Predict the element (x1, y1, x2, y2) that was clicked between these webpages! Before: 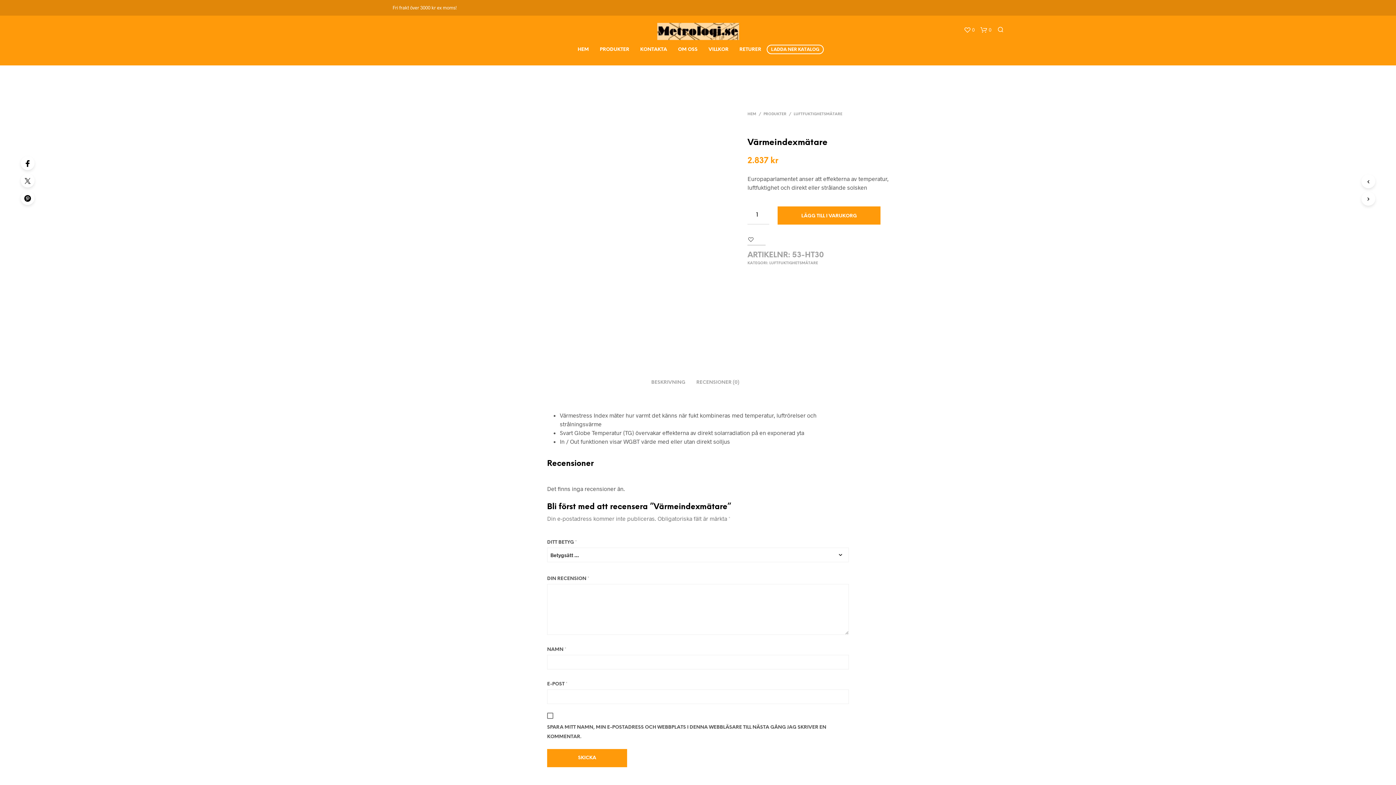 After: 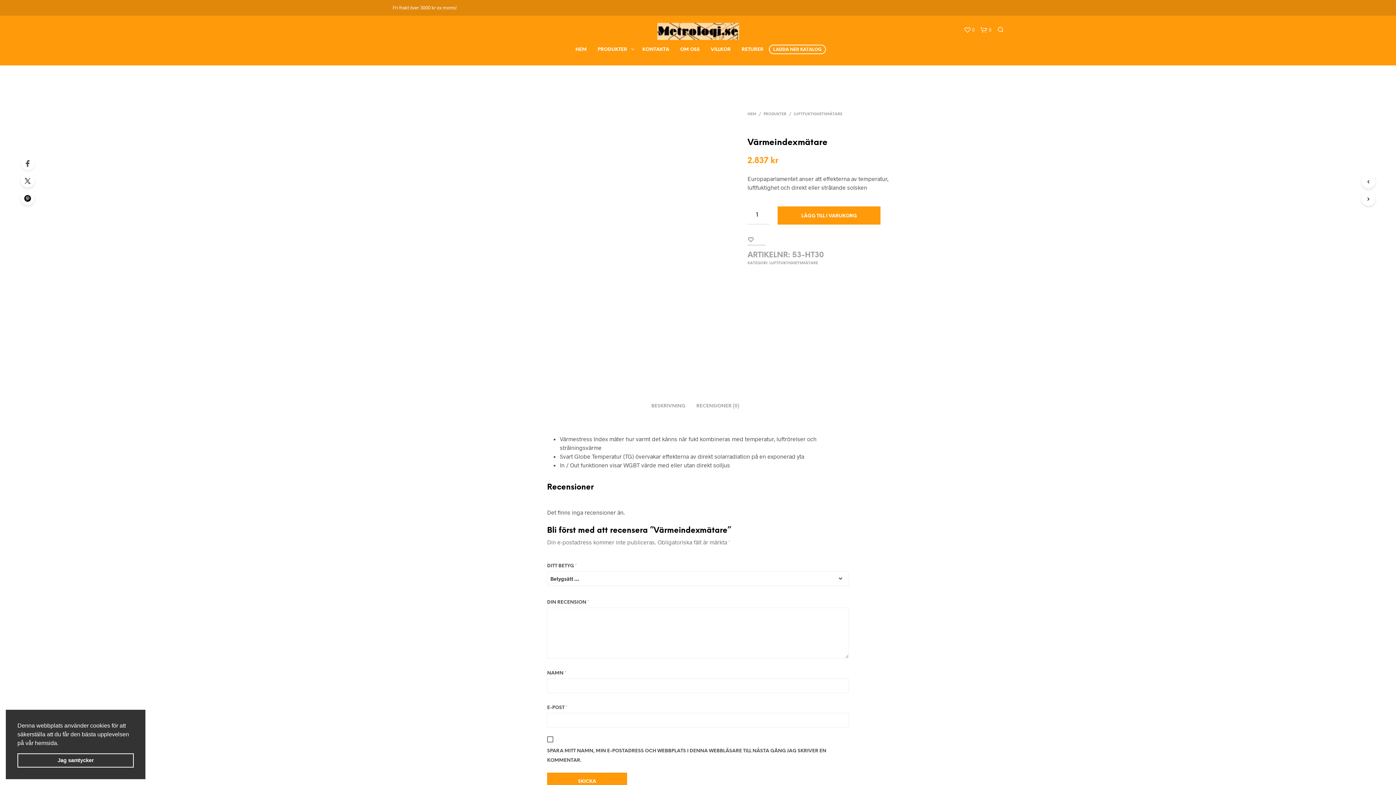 Action: bbox: (5, 156, 19, 170)